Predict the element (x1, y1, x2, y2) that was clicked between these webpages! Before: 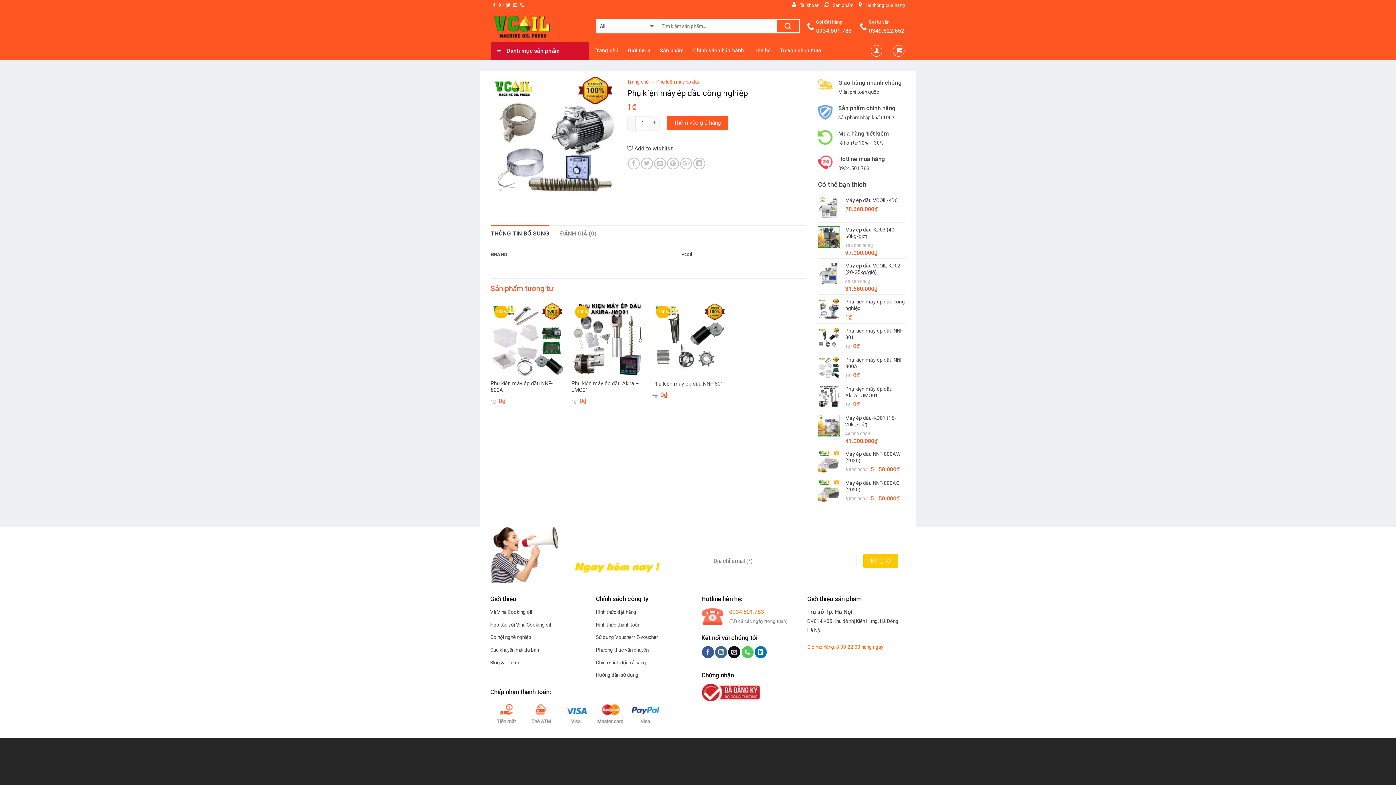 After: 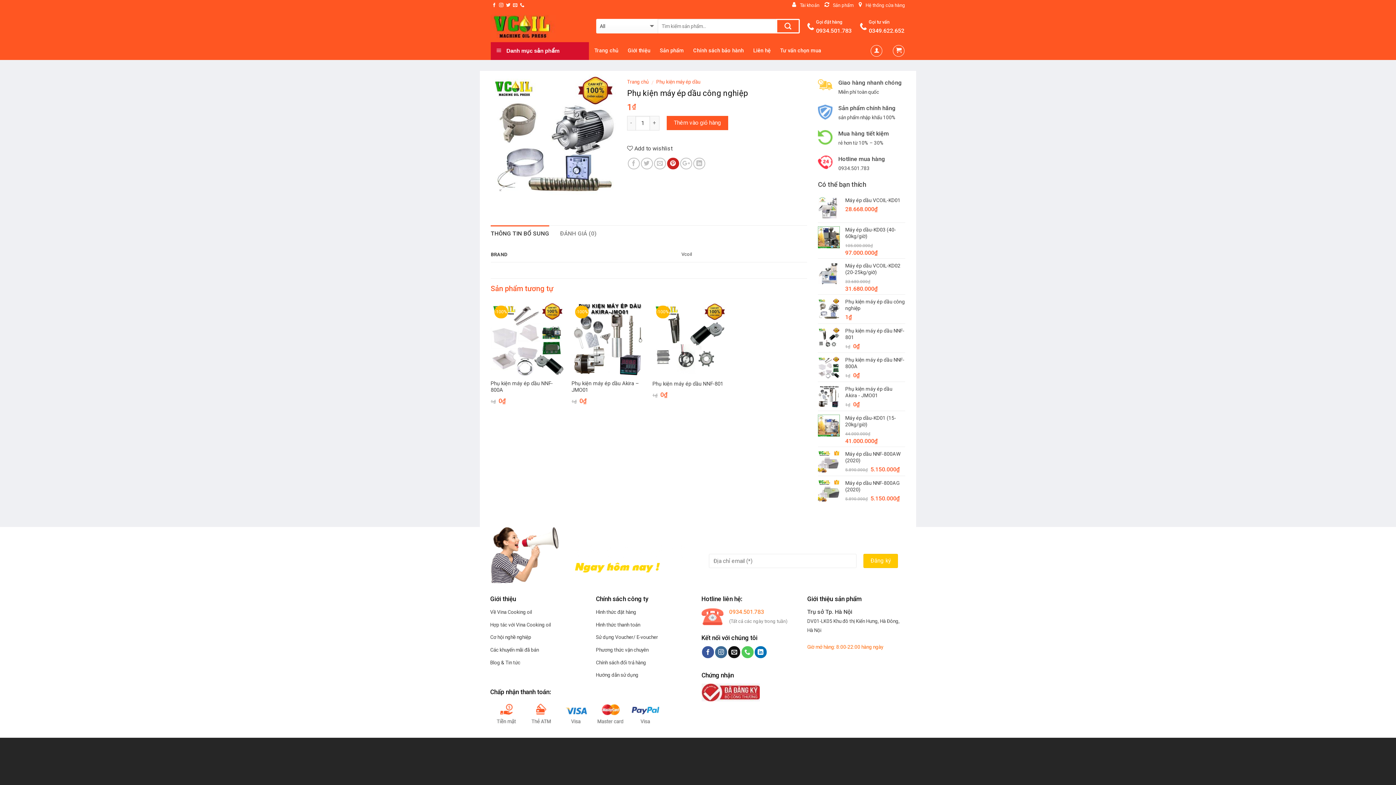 Action: bbox: (667, 157, 679, 169)